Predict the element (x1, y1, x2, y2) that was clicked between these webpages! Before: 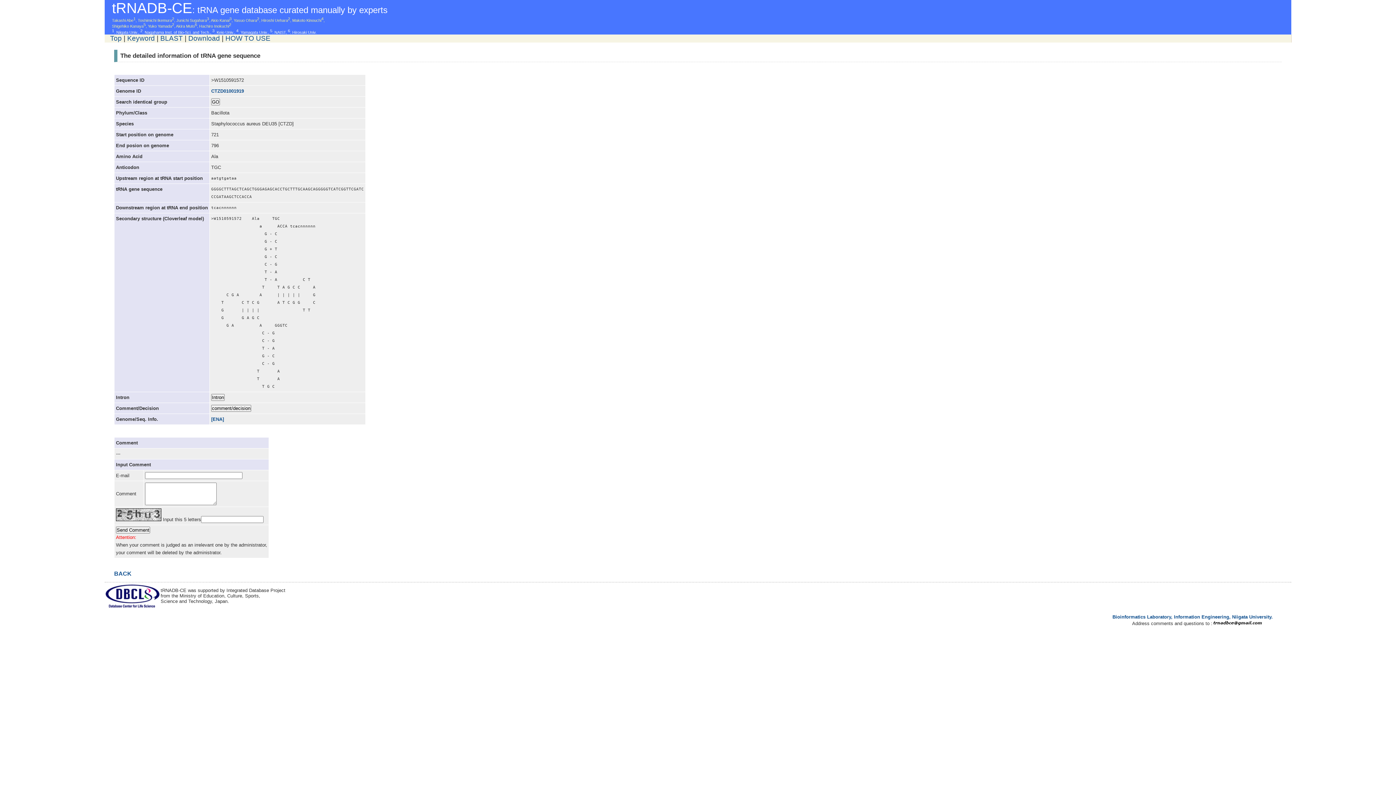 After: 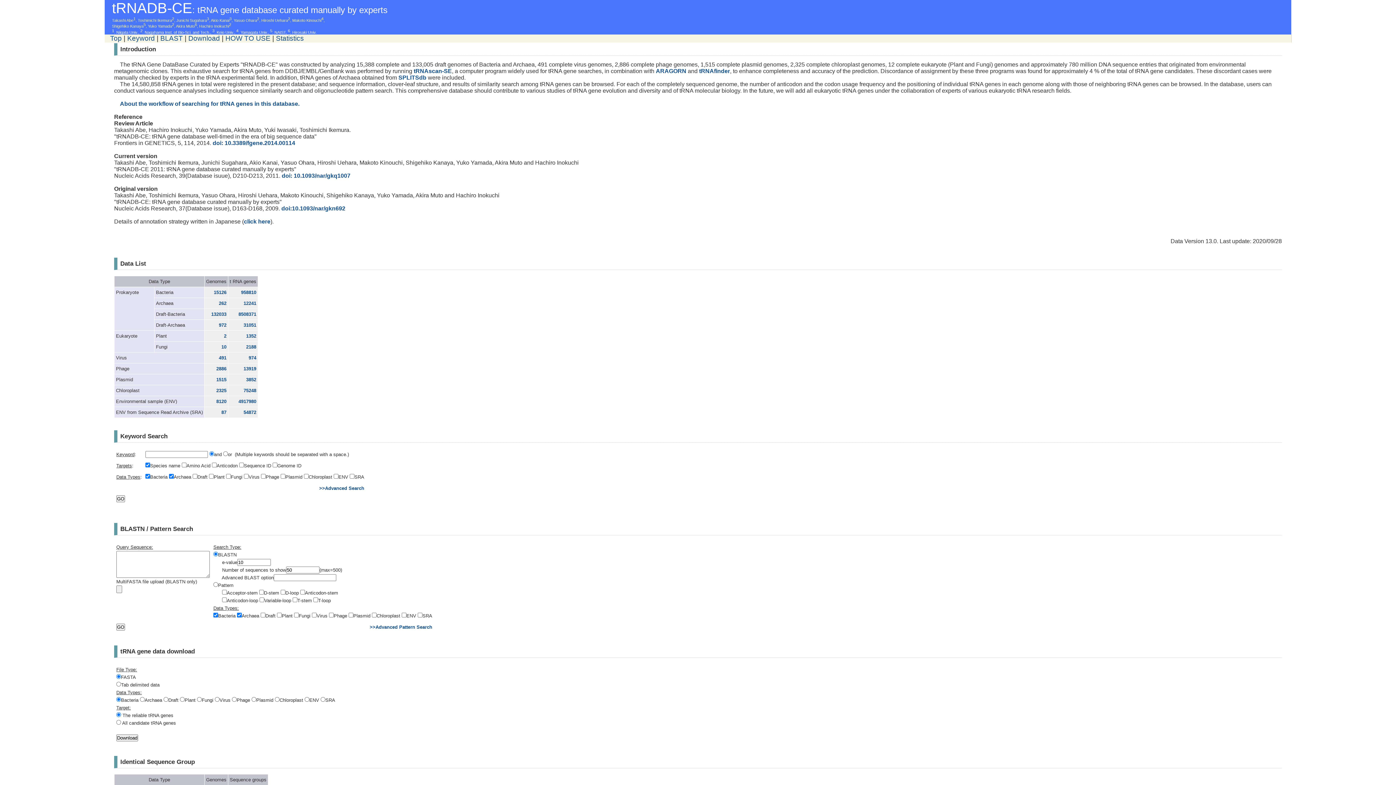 Action: bbox: (104, 8, 387, 14) label: tRNADB-CE: tRNA gene database curated manually by experts